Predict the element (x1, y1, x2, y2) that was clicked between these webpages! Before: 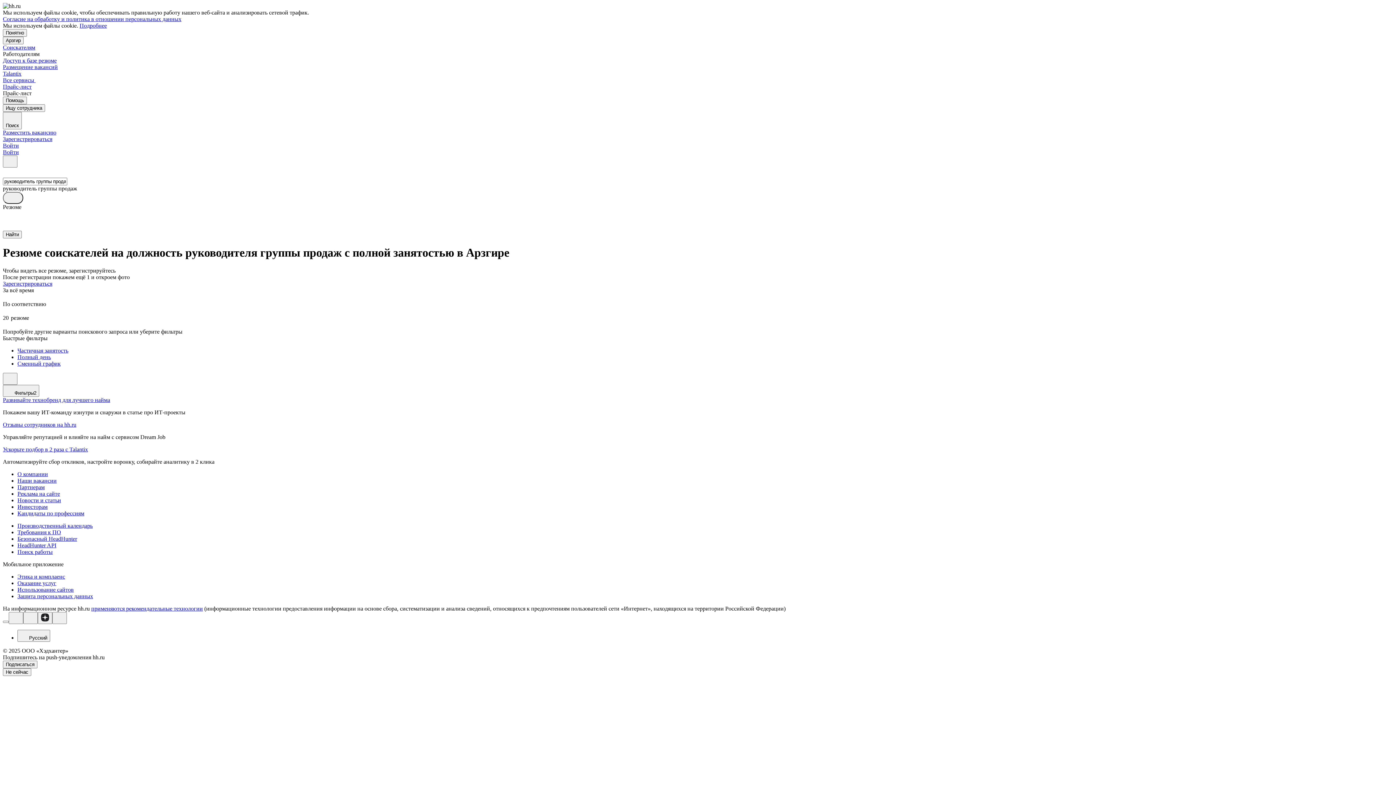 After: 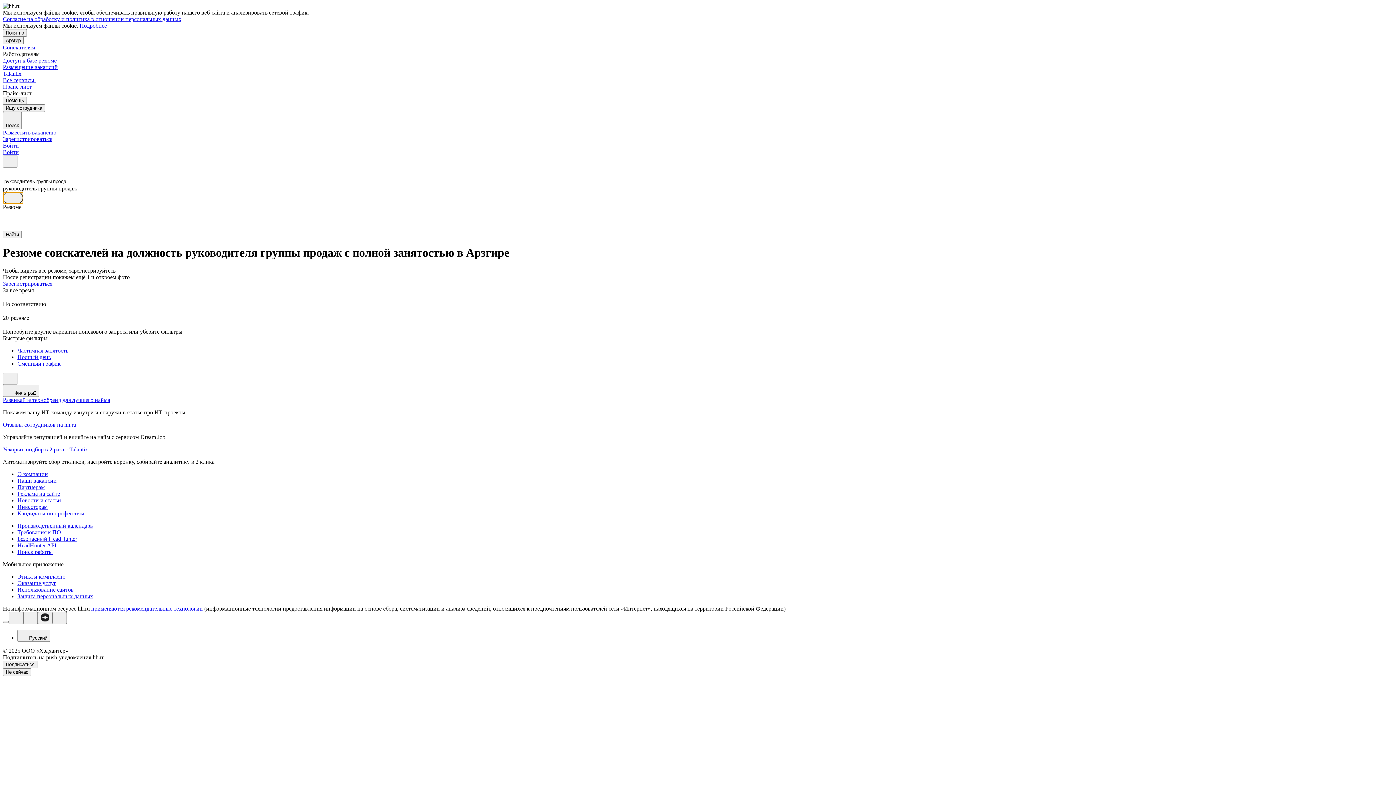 Action: bbox: (2, 192, 23, 204)